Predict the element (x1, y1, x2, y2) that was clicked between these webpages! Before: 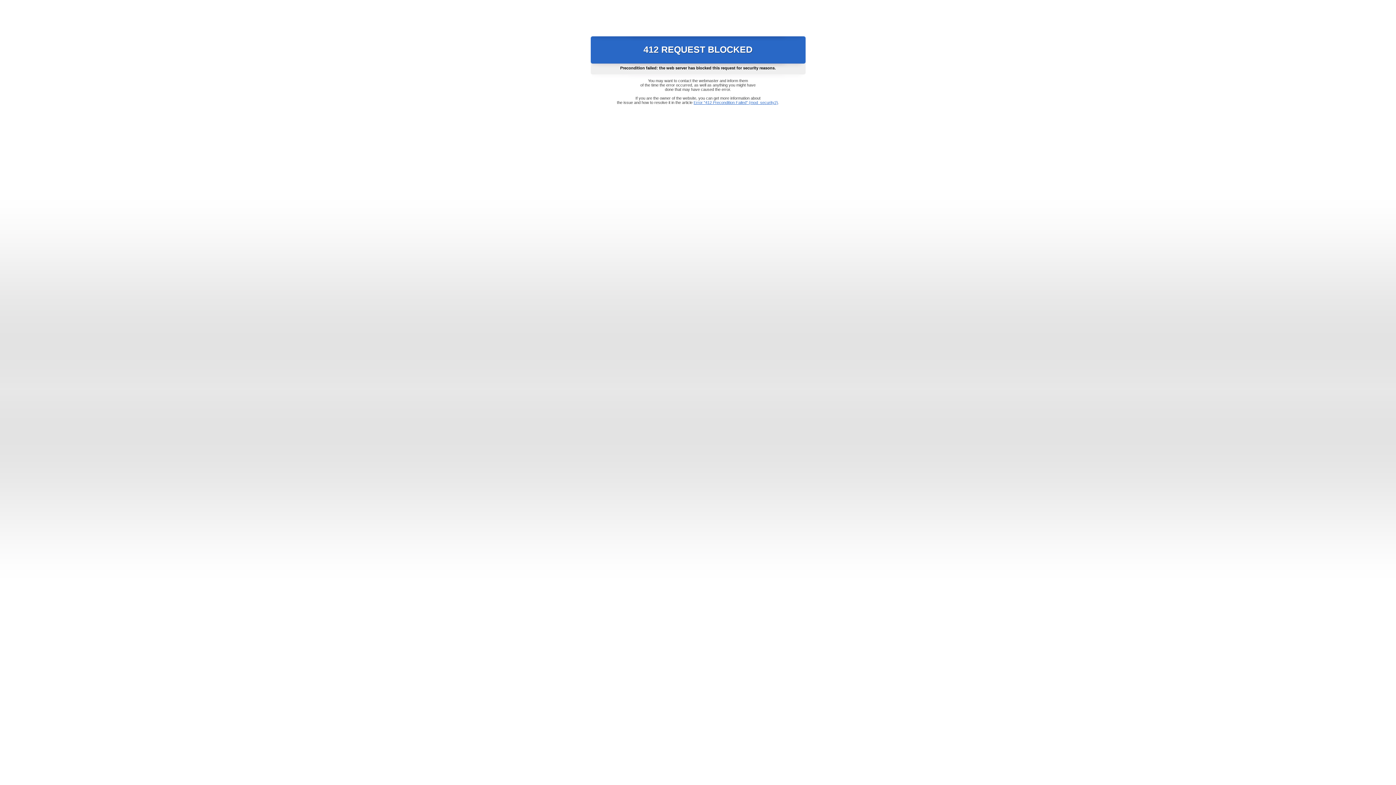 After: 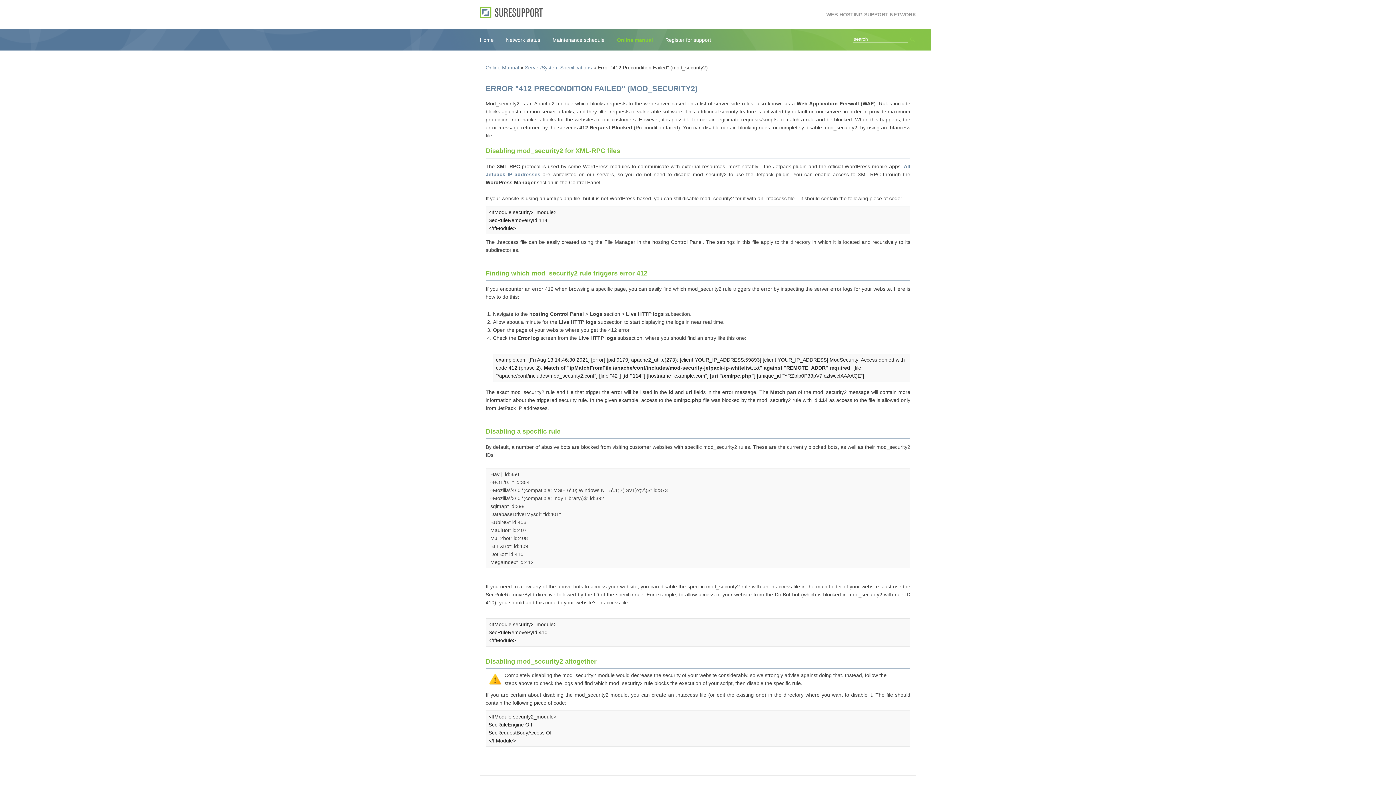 Action: label: Error "412 Precondition Failed" (mod_security2) bbox: (693, 100, 778, 104)